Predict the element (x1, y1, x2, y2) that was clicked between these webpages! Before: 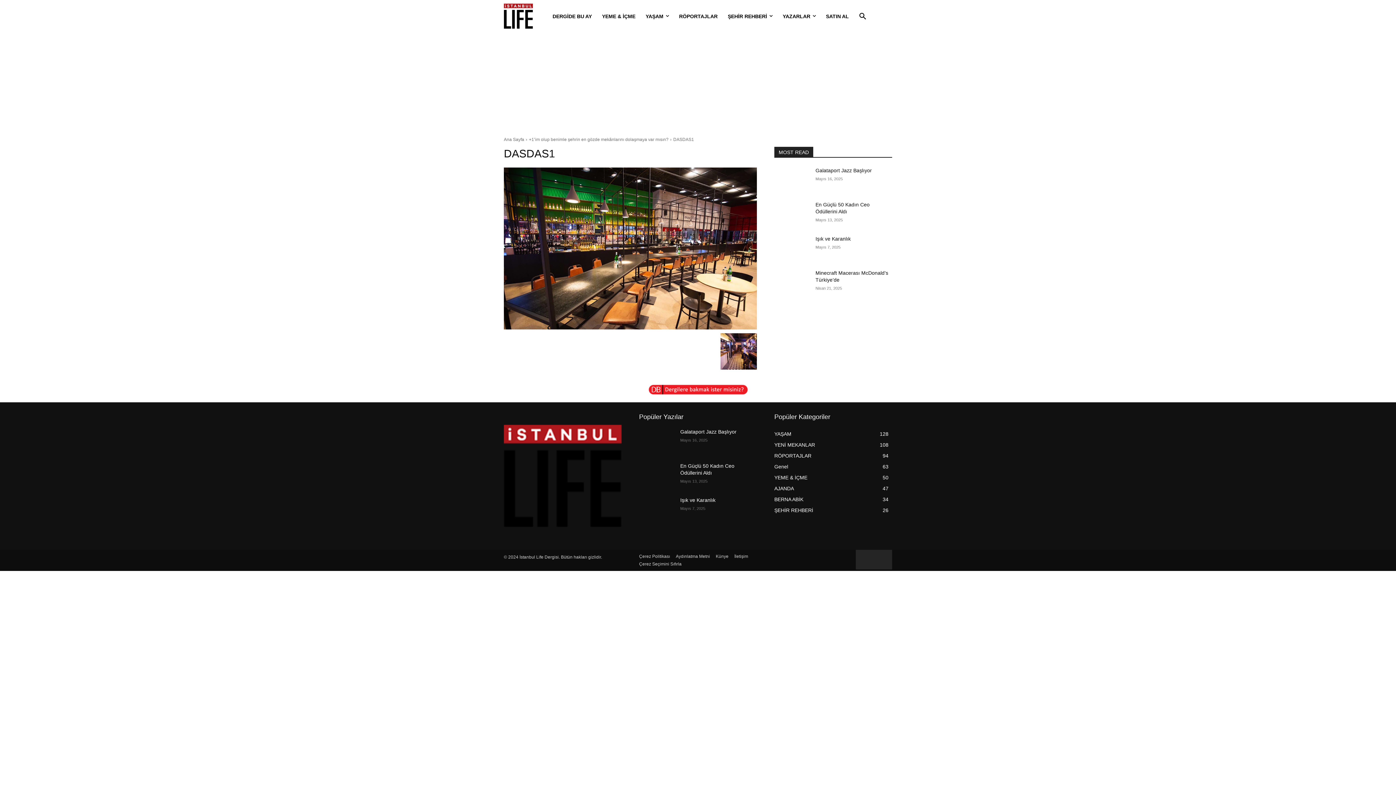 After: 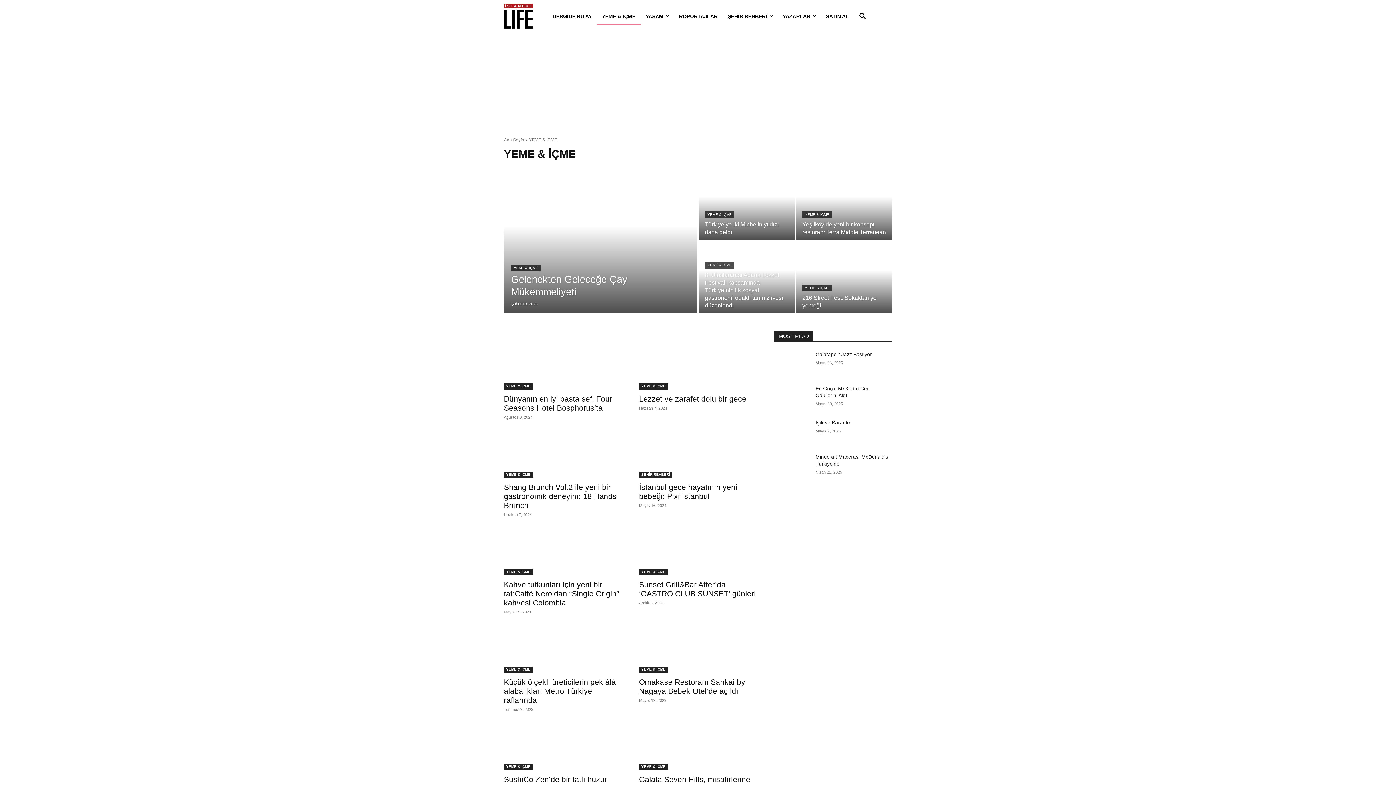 Action: bbox: (774, 474, 807, 480) label: YEME & İÇME
50